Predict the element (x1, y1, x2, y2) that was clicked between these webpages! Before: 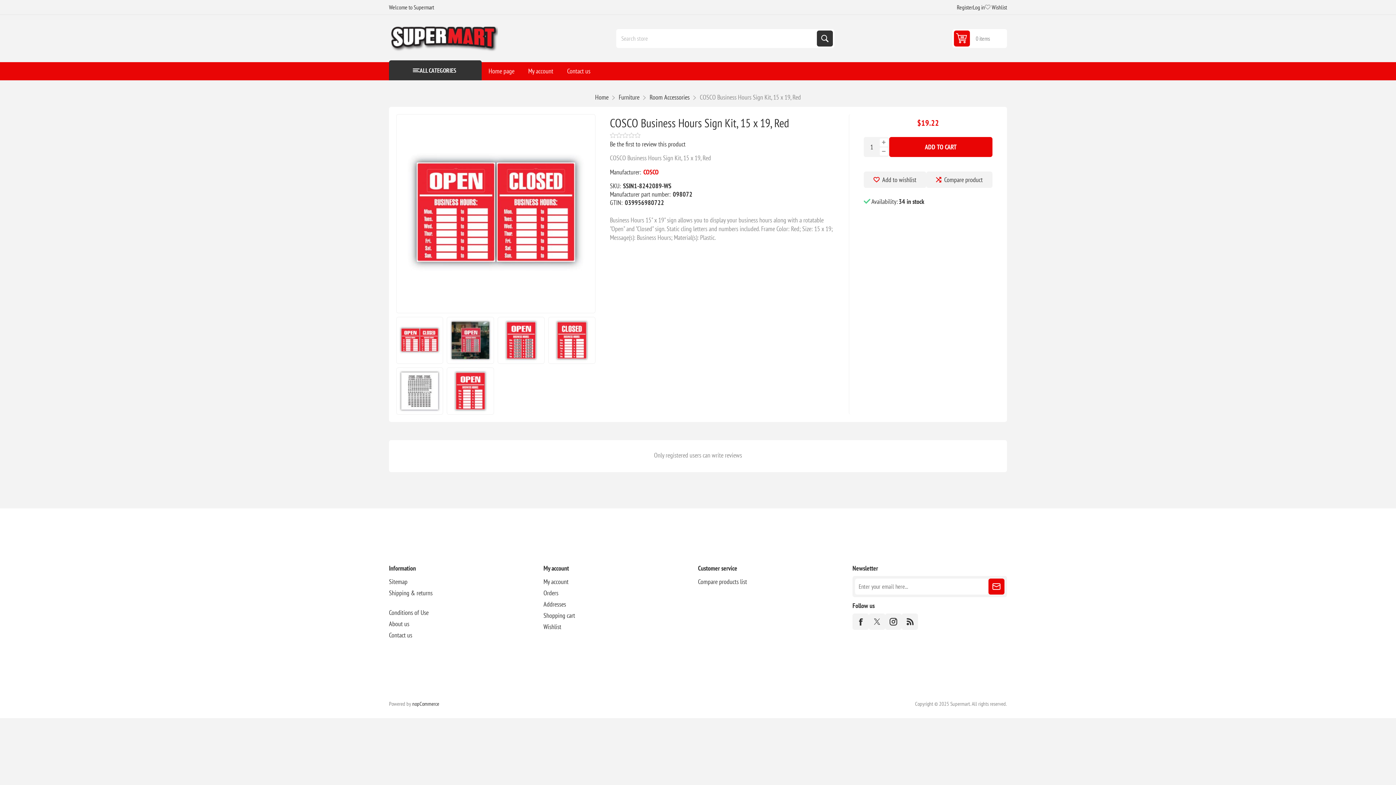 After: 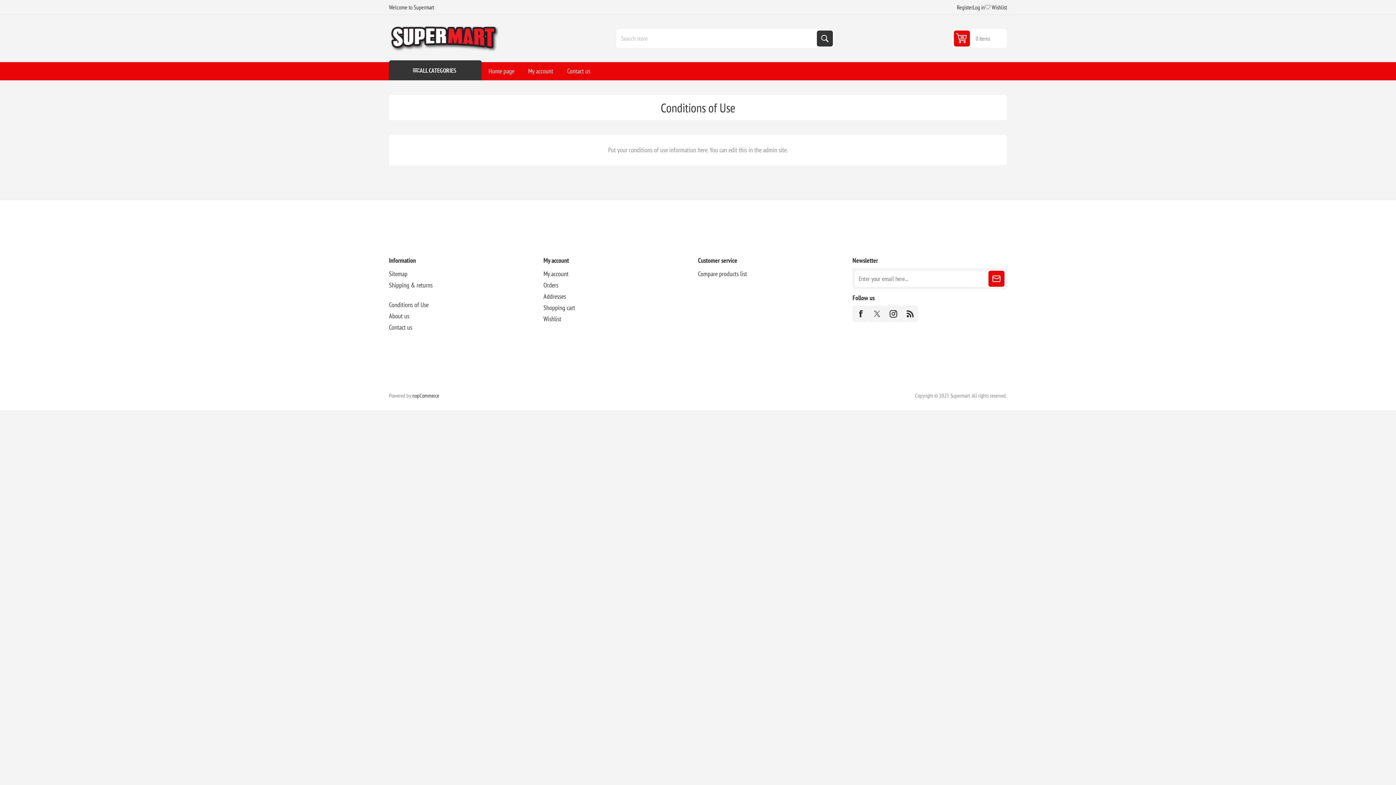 Action: label: Conditions of Use bbox: (389, 607, 428, 618)